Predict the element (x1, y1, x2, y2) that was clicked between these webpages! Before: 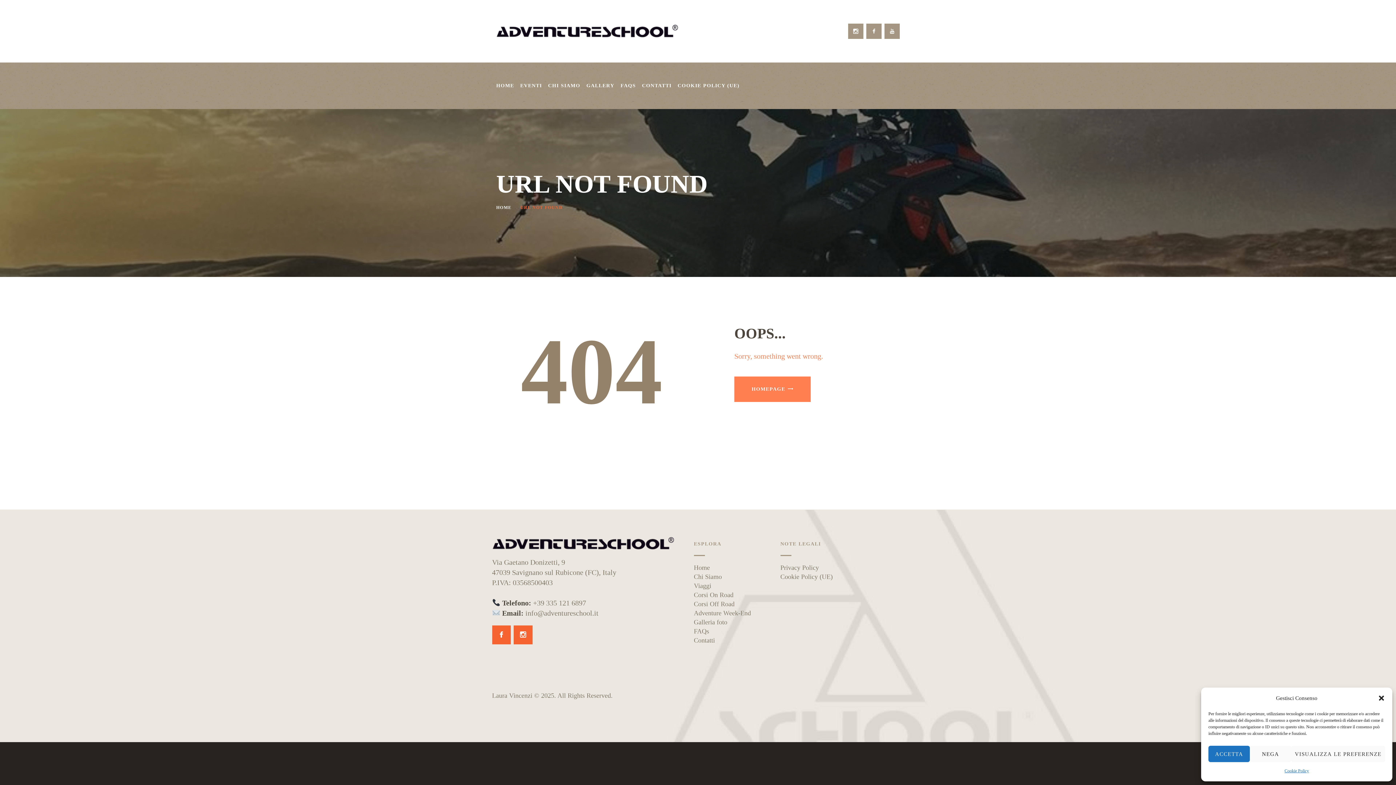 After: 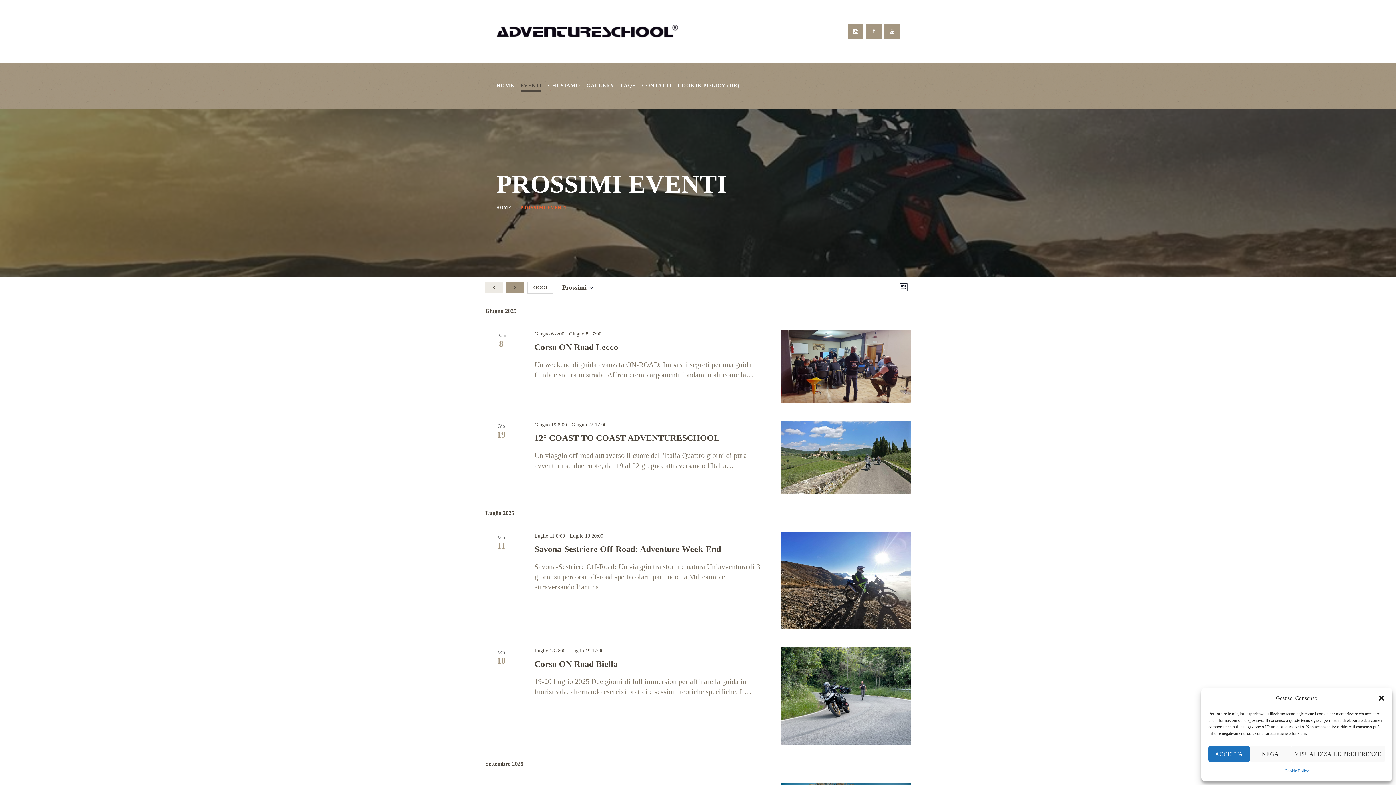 Action: label: EVENTI bbox: (520, 81, 542, 89)